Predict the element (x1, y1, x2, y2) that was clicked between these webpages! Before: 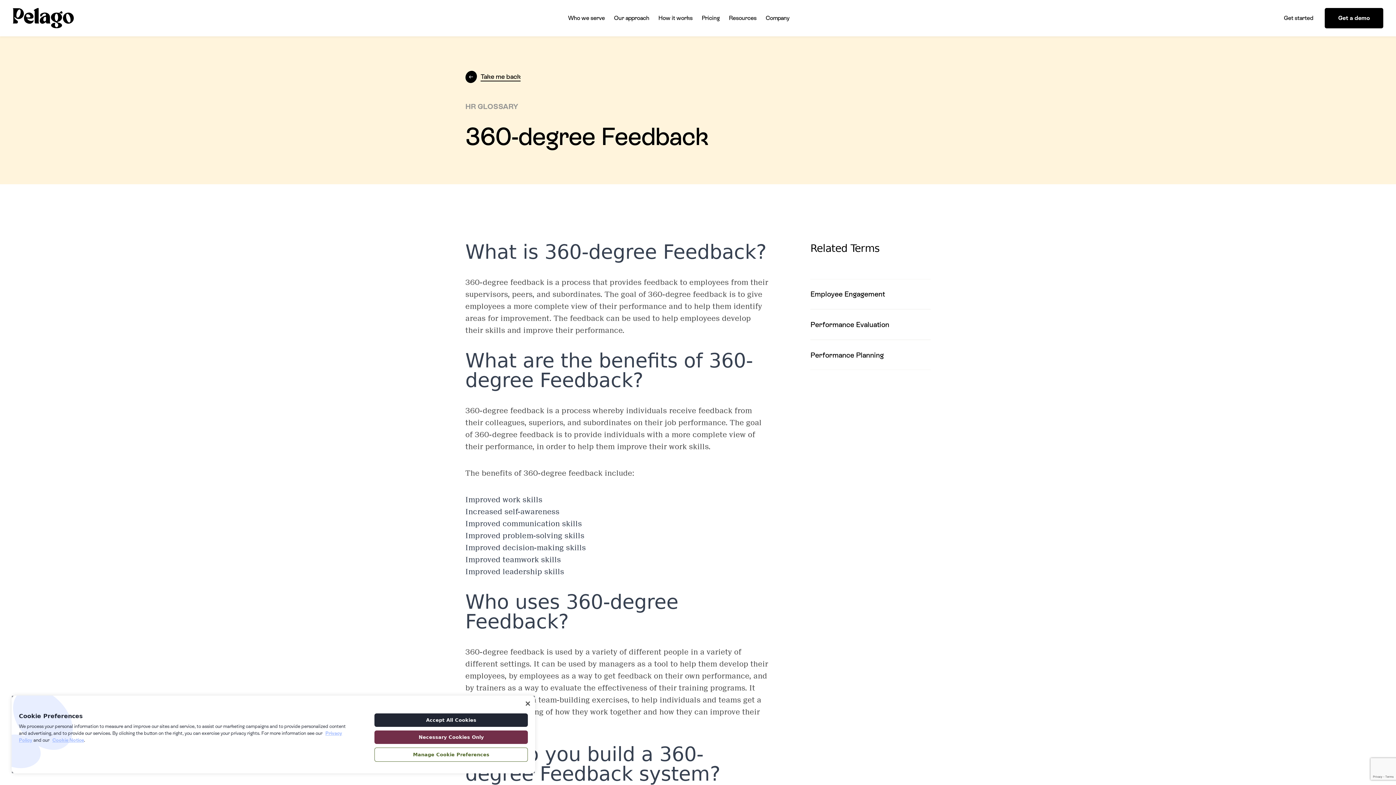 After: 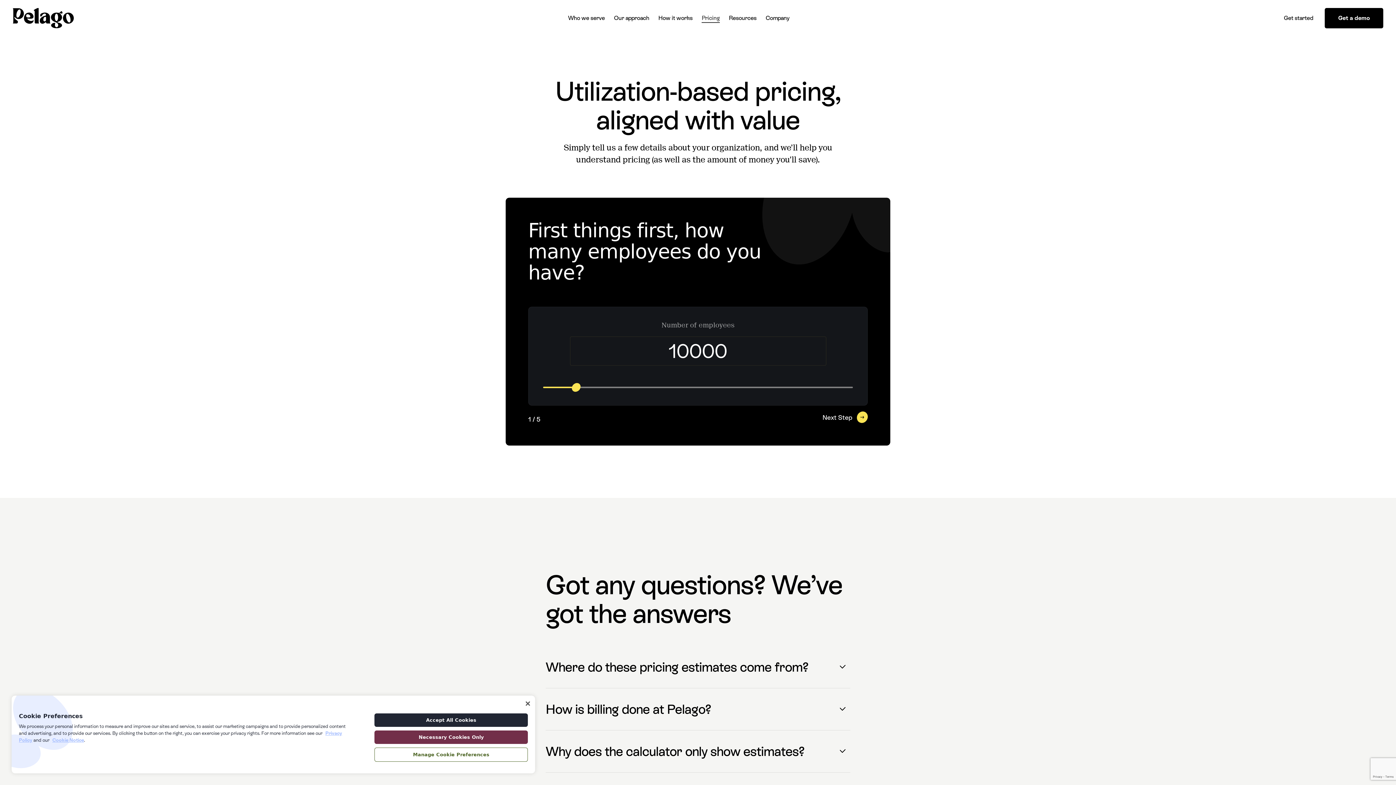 Action: bbox: (701, 14, 719, 22) label: Pricing